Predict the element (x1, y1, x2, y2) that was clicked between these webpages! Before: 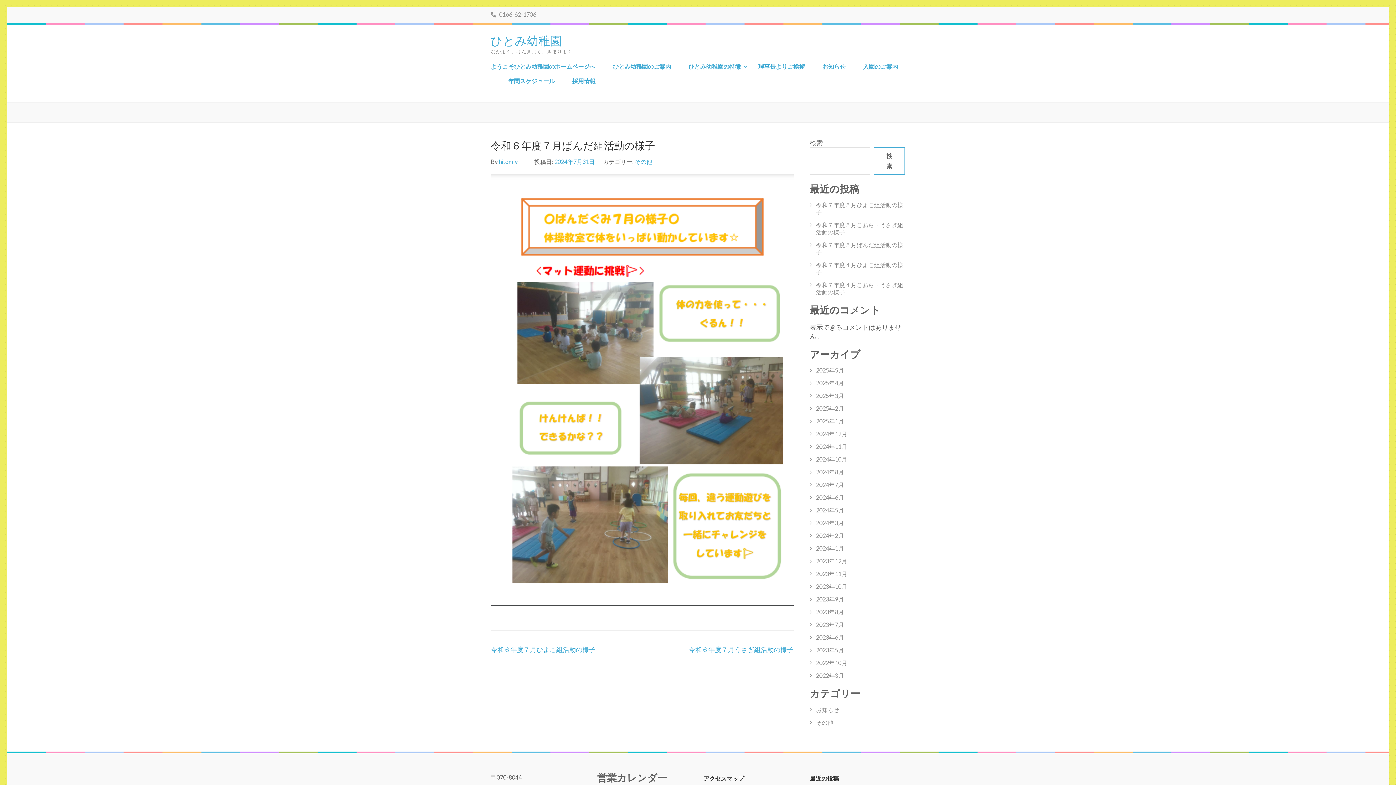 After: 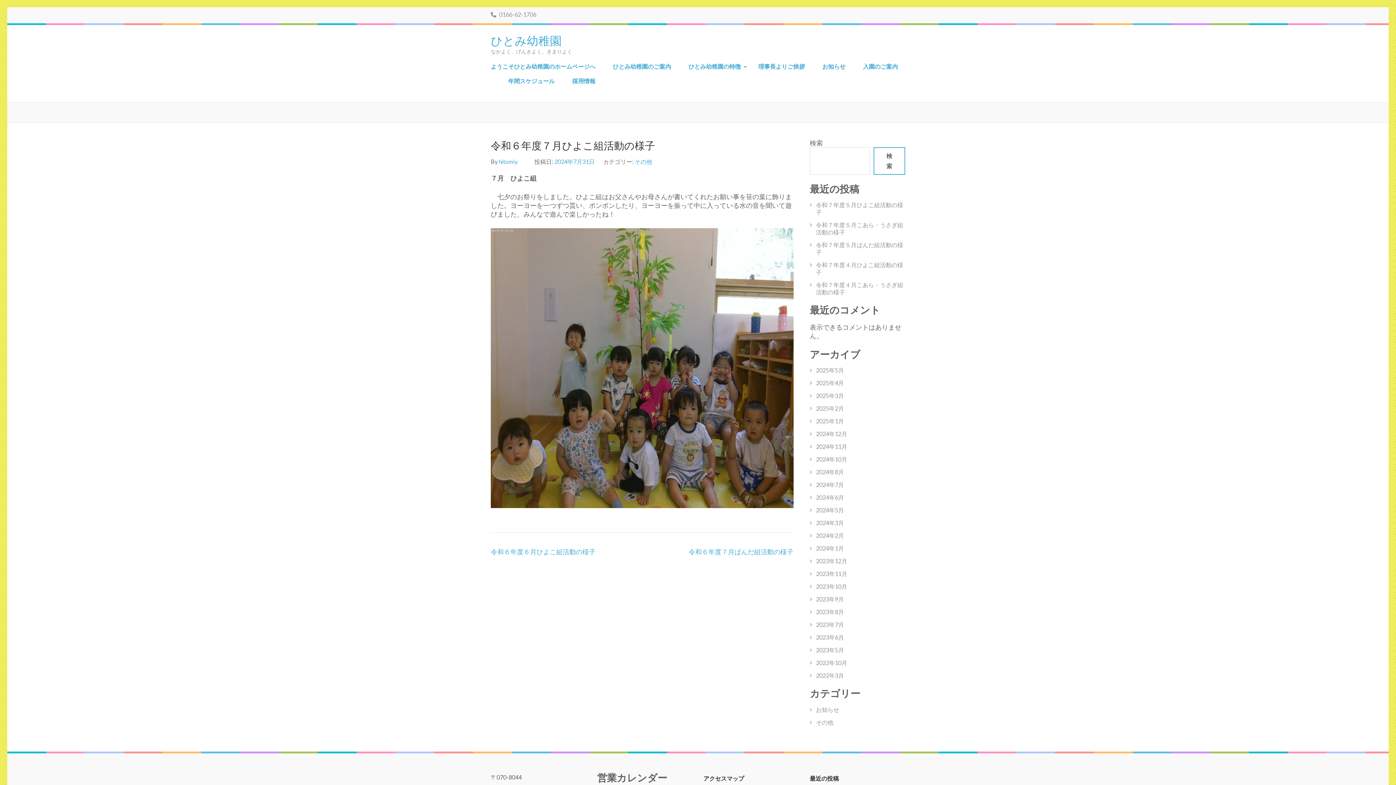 Action: bbox: (490, 645, 595, 653) label: 令和６年度７月ひよこ組活動の様子